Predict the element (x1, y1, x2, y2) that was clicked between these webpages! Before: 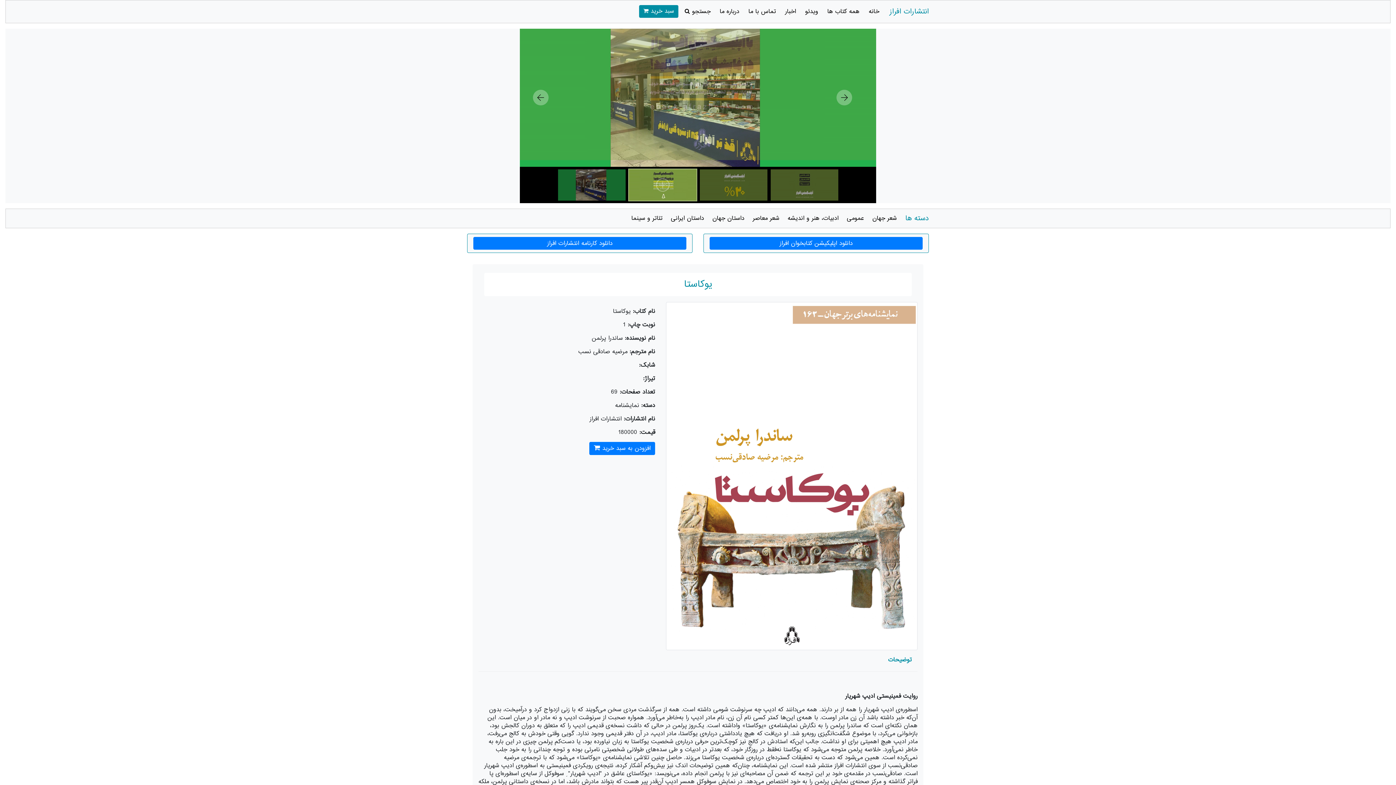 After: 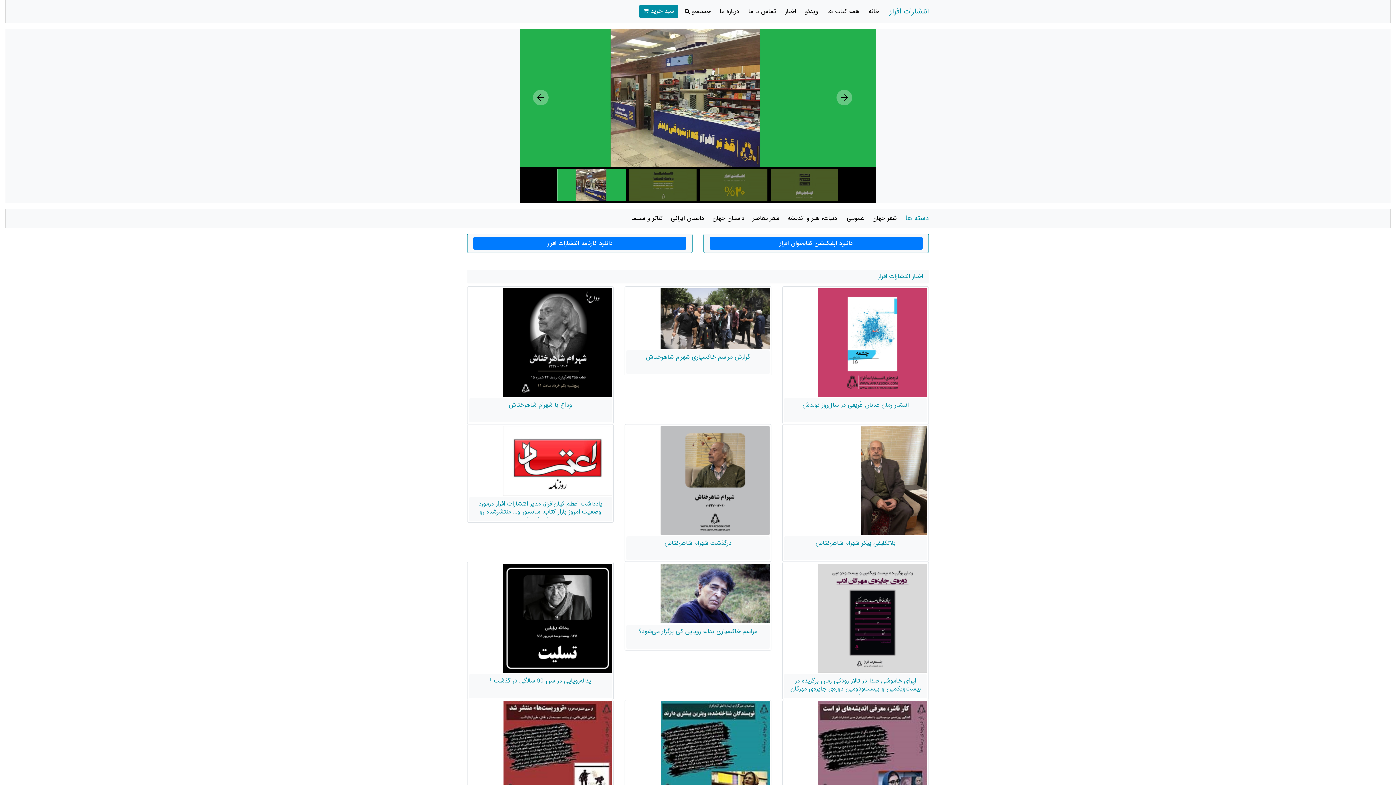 Action: label: اخبار bbox: (782, 4, 798, 18)